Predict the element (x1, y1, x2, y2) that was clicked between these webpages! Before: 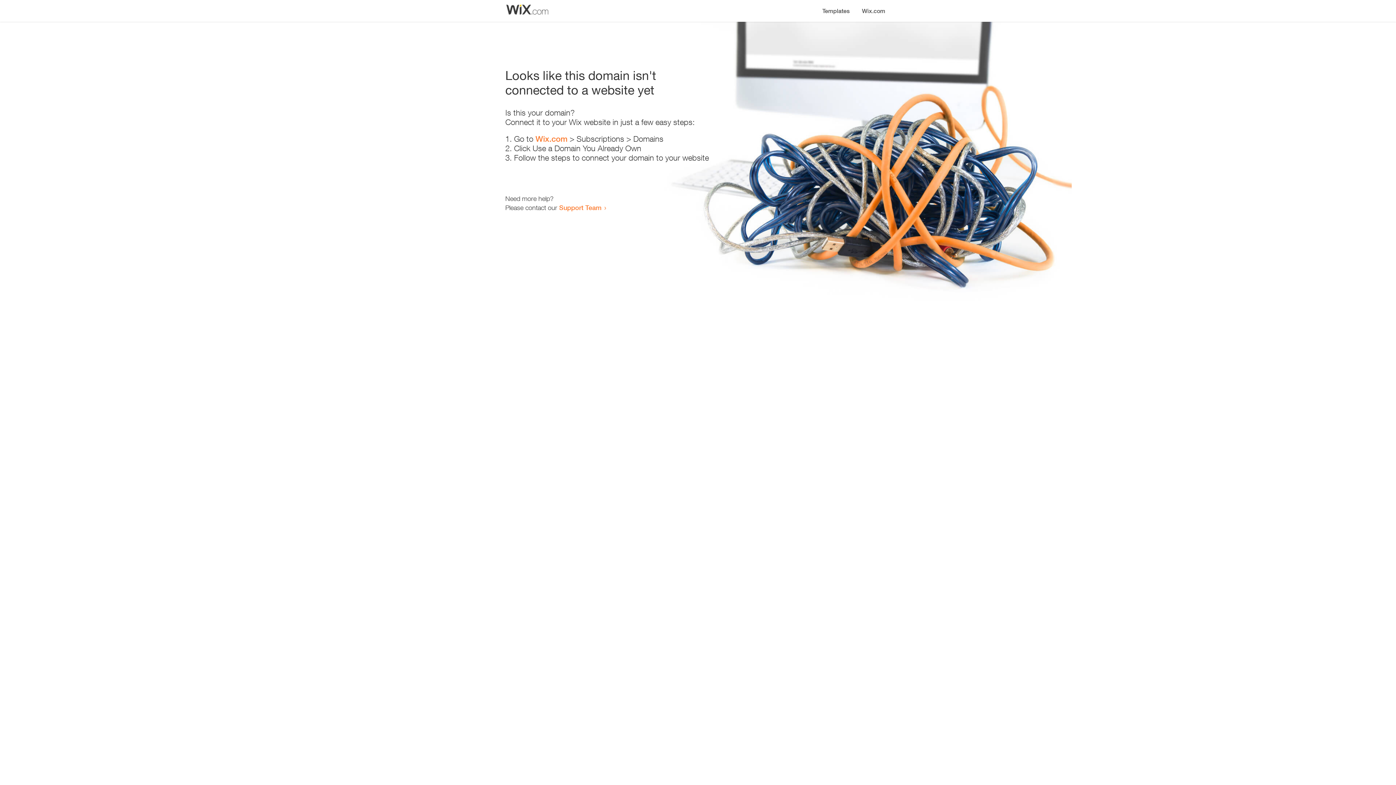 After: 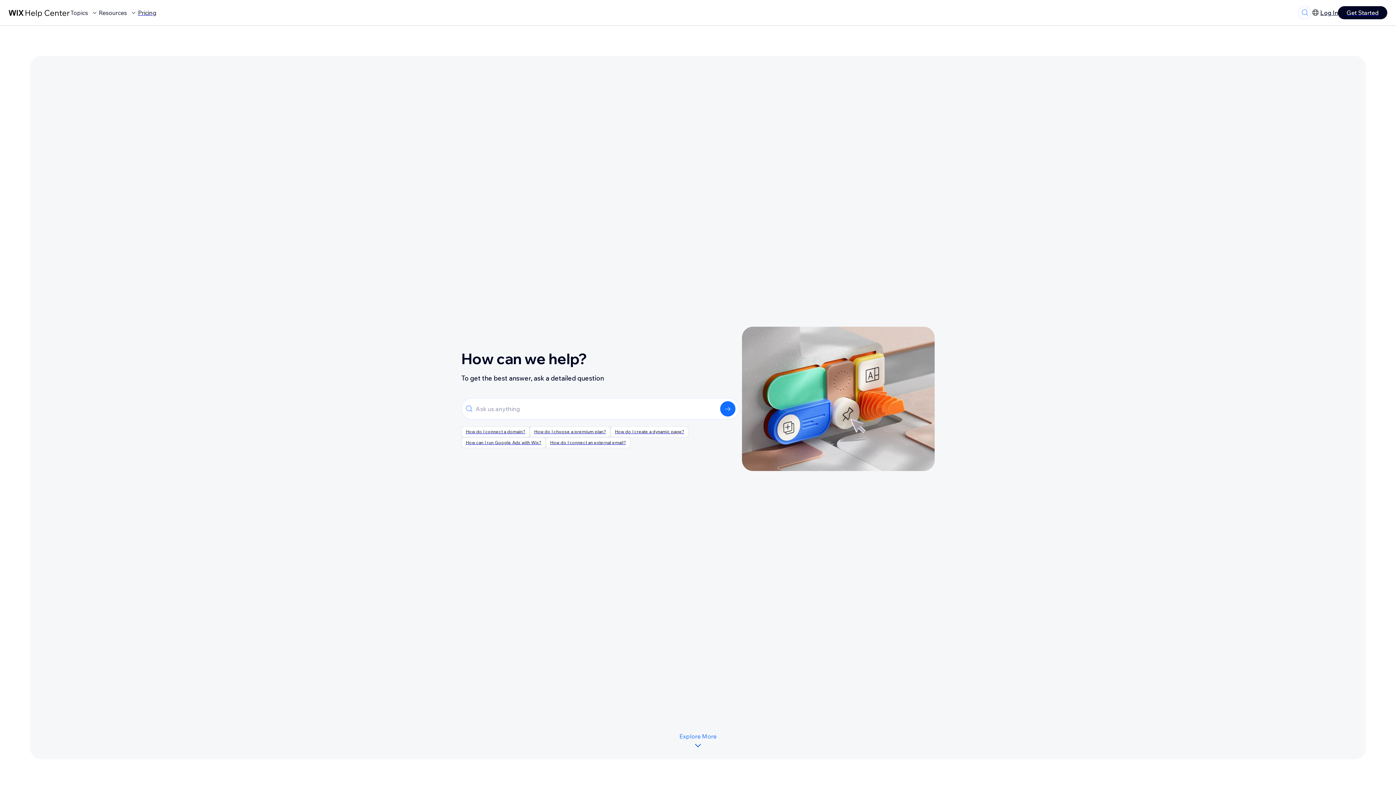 Action: bbox: (559, 203, 601, 211) label: Support Team